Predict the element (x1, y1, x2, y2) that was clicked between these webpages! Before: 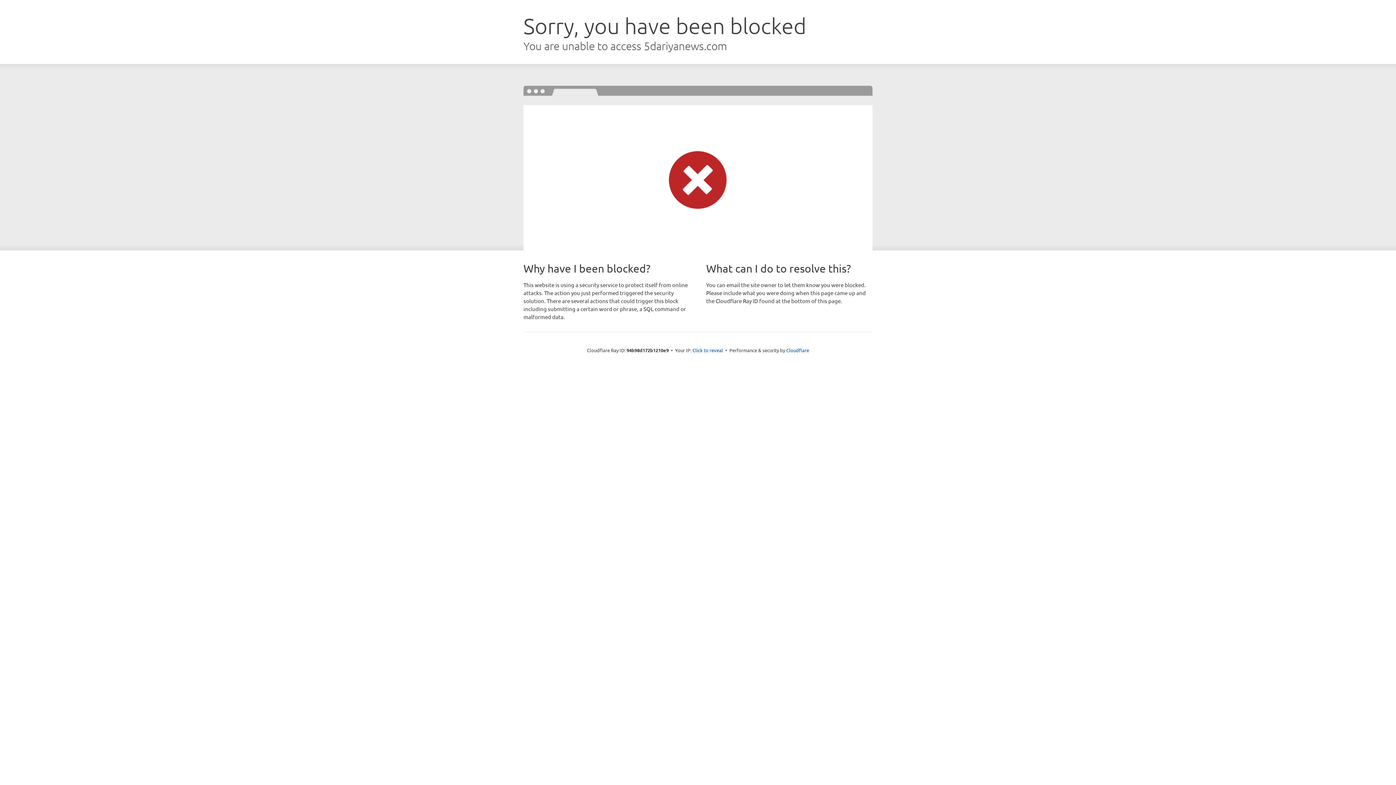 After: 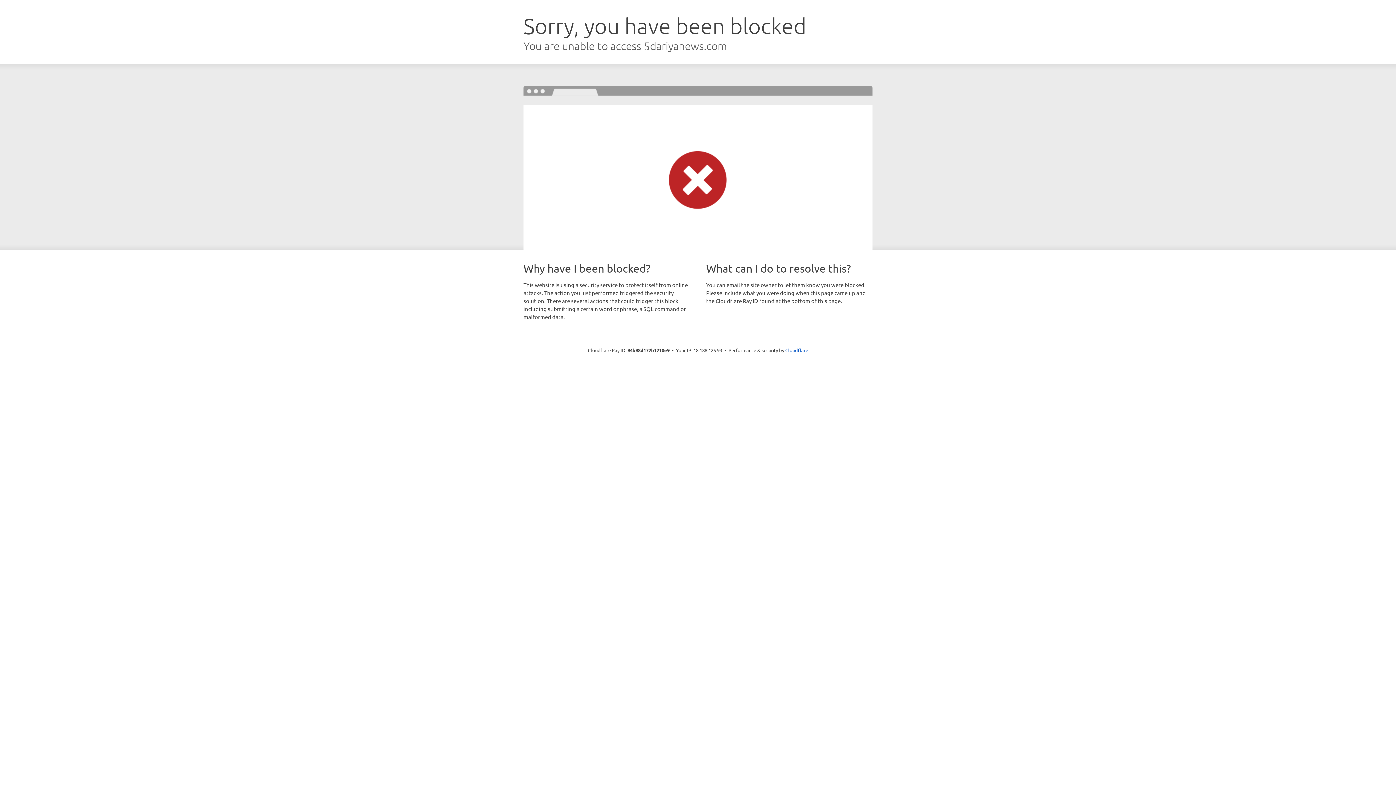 Action: label: Click to reveal bbox: (692, 346, 723, 353)